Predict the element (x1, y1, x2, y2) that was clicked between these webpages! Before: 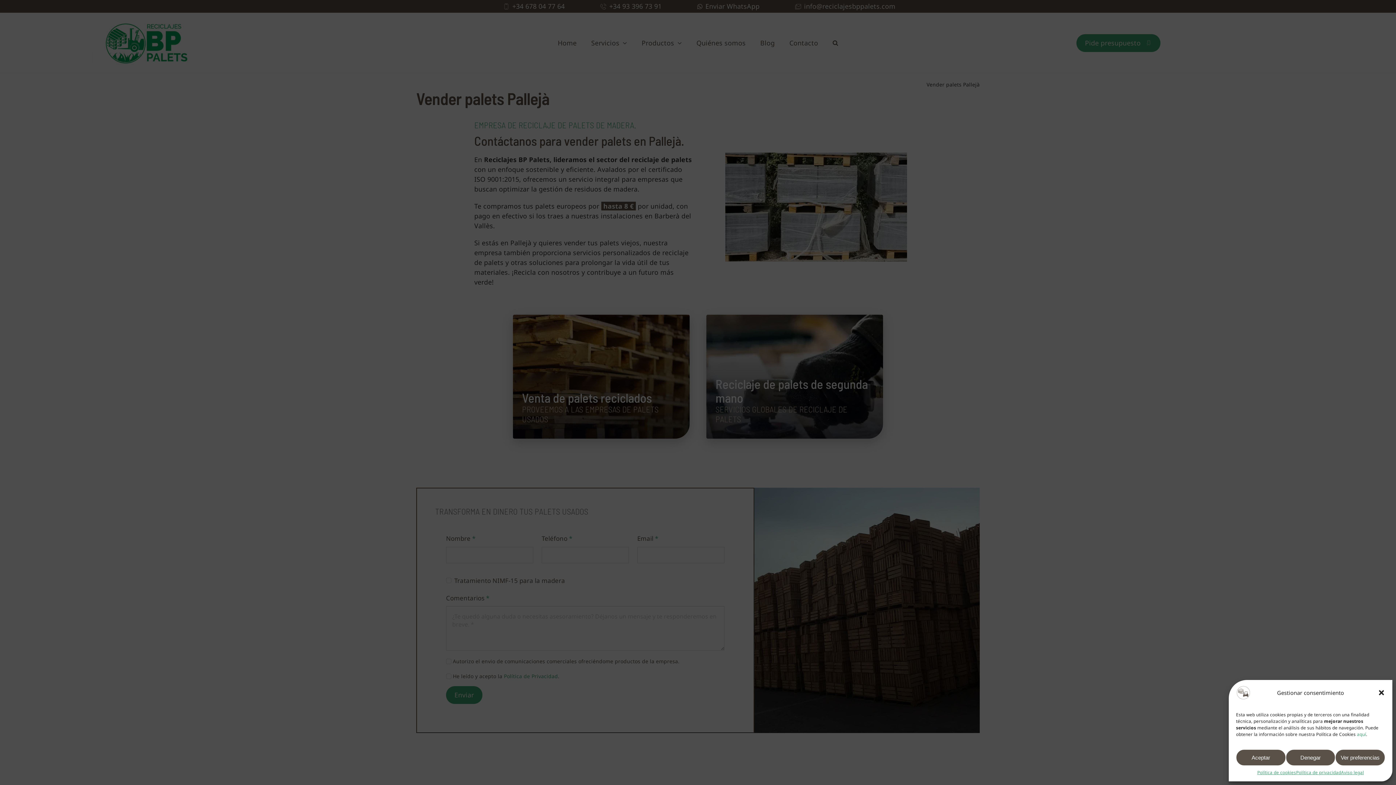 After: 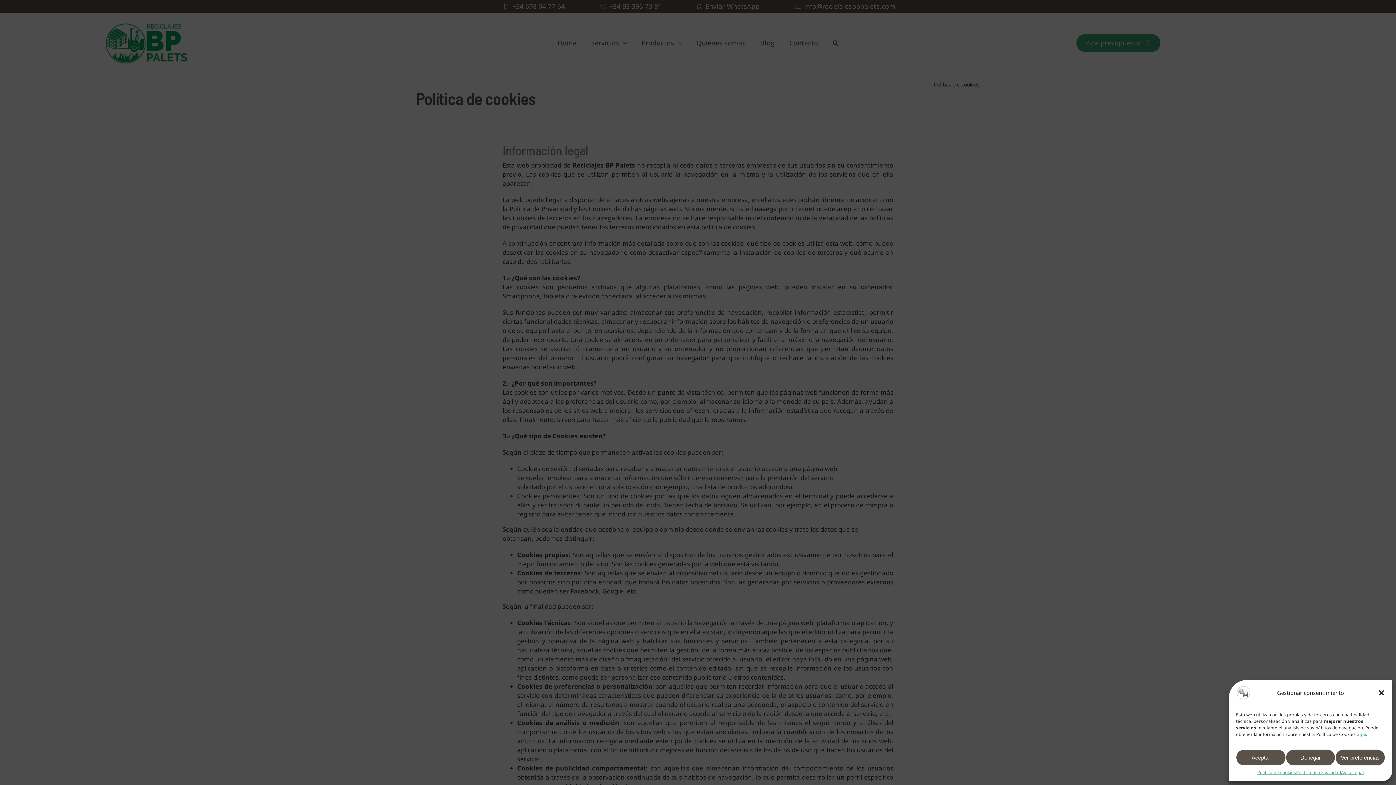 Action: bbox: (1357, 731, 1366, 737) label: aquí